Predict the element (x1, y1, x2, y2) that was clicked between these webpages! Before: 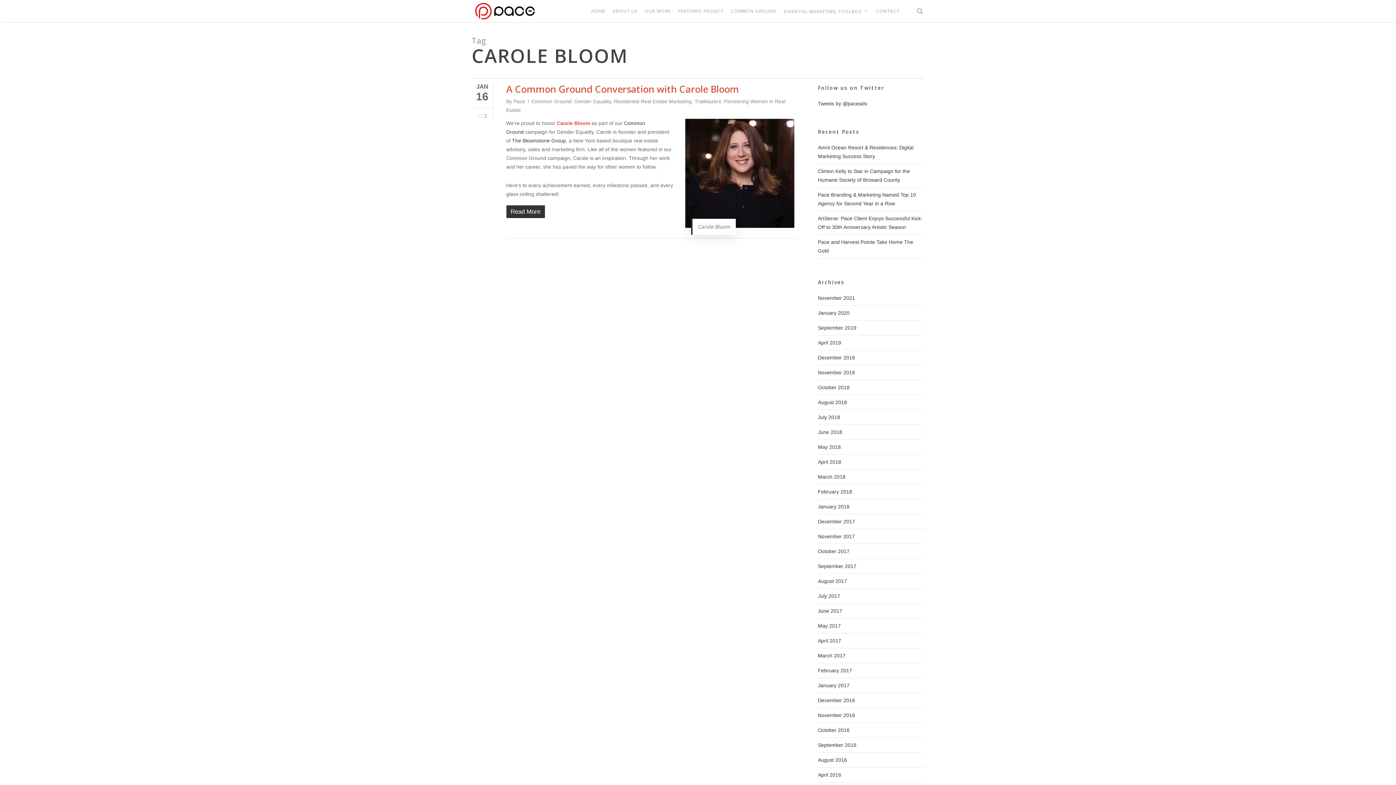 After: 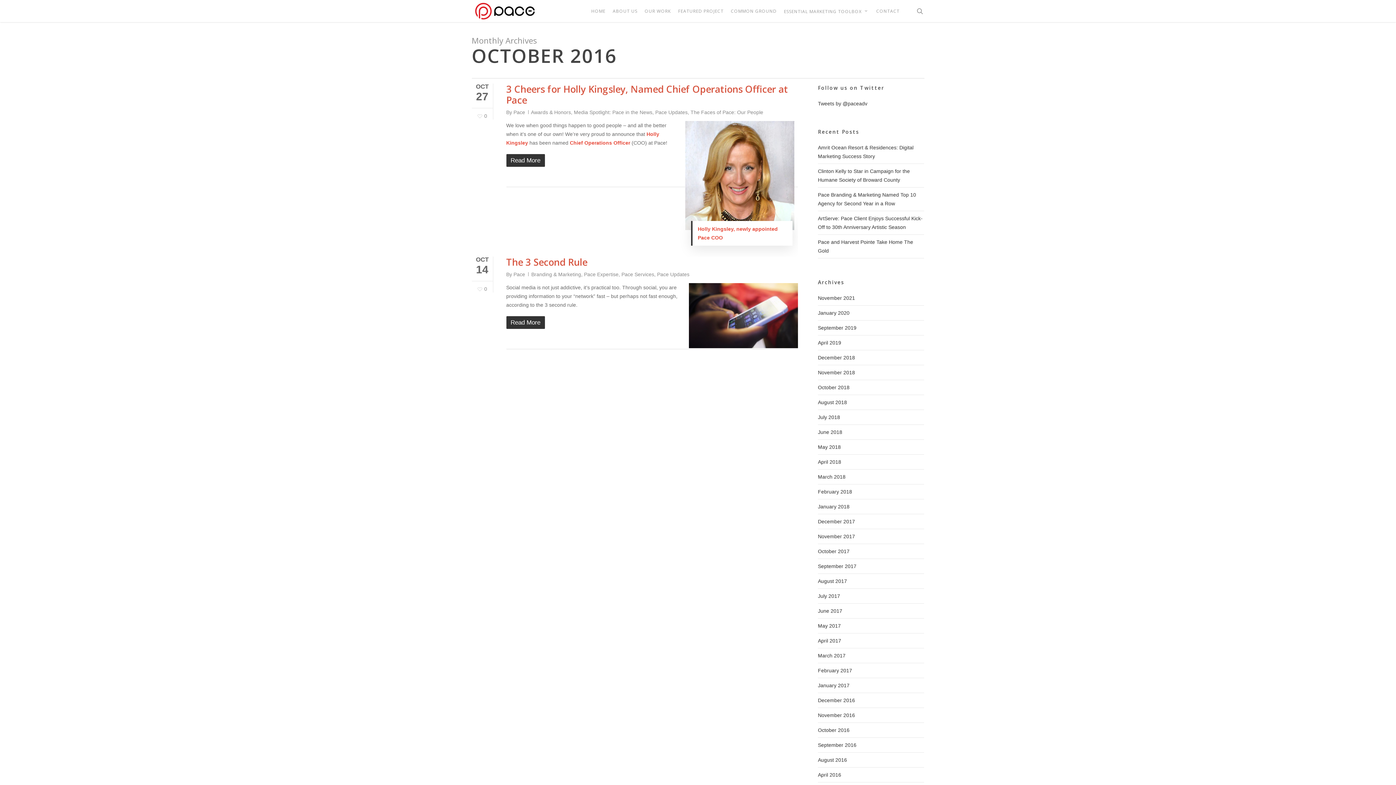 Action: label: October 2016 bbox: (818, 727, 849, 733)